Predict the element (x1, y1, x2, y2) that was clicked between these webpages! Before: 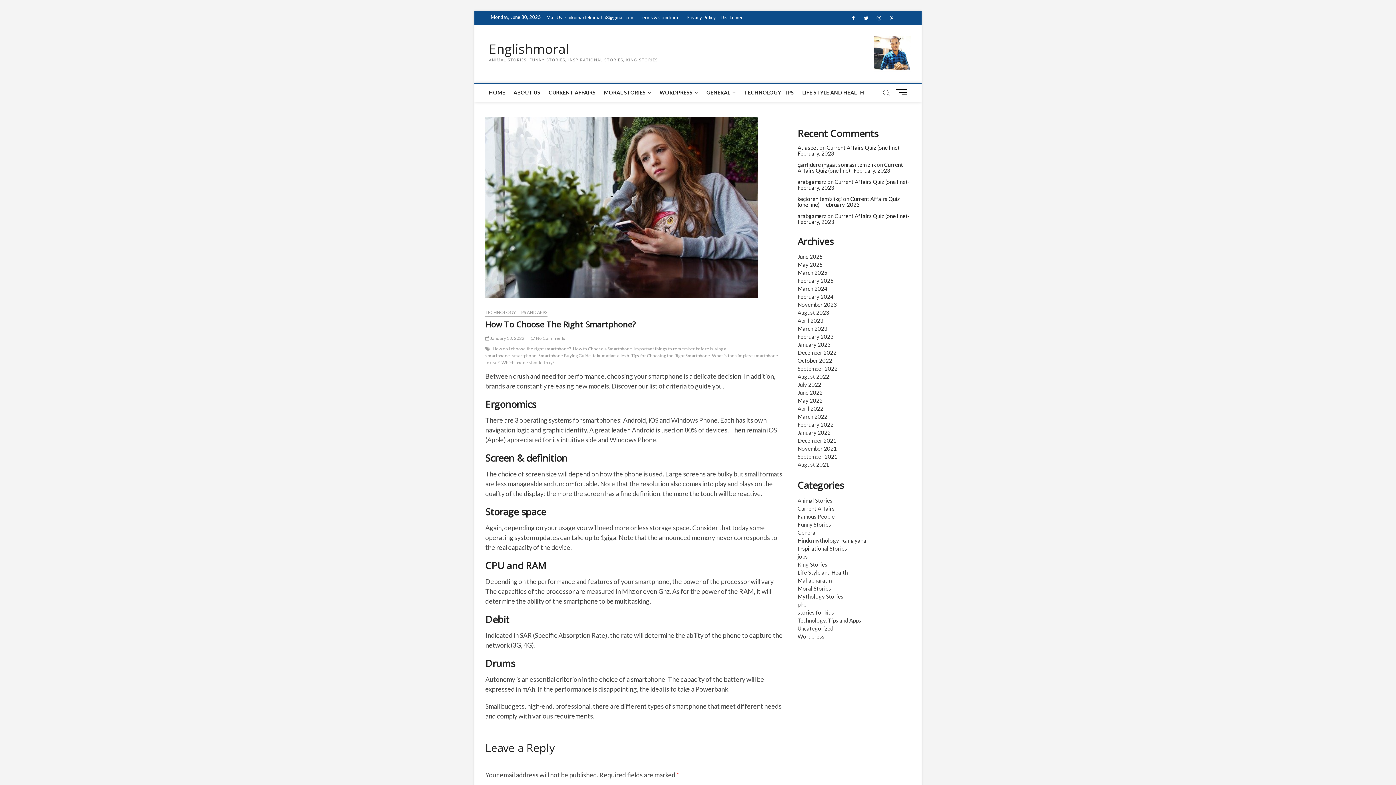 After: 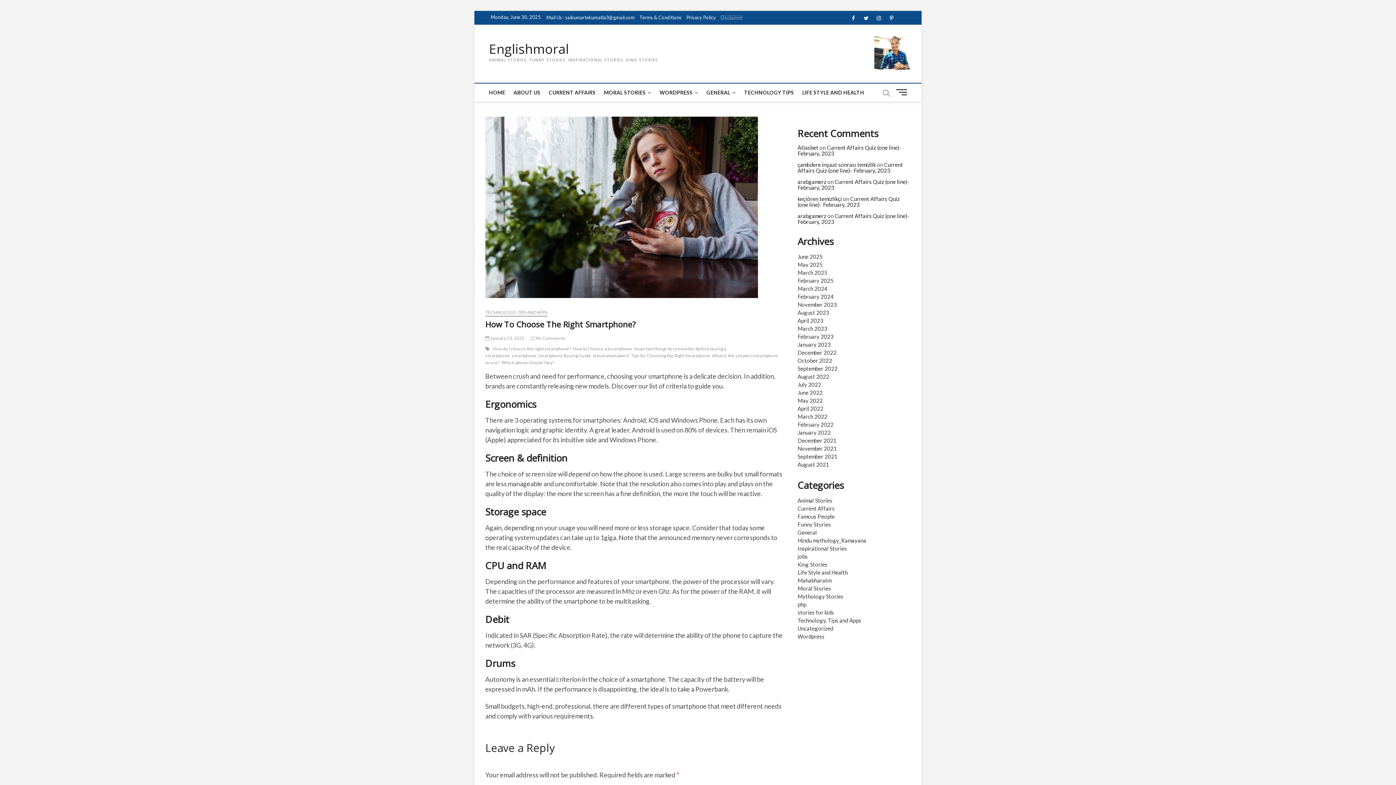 Action: label: Disclaimer bbox: (720, 14, 742, 20)